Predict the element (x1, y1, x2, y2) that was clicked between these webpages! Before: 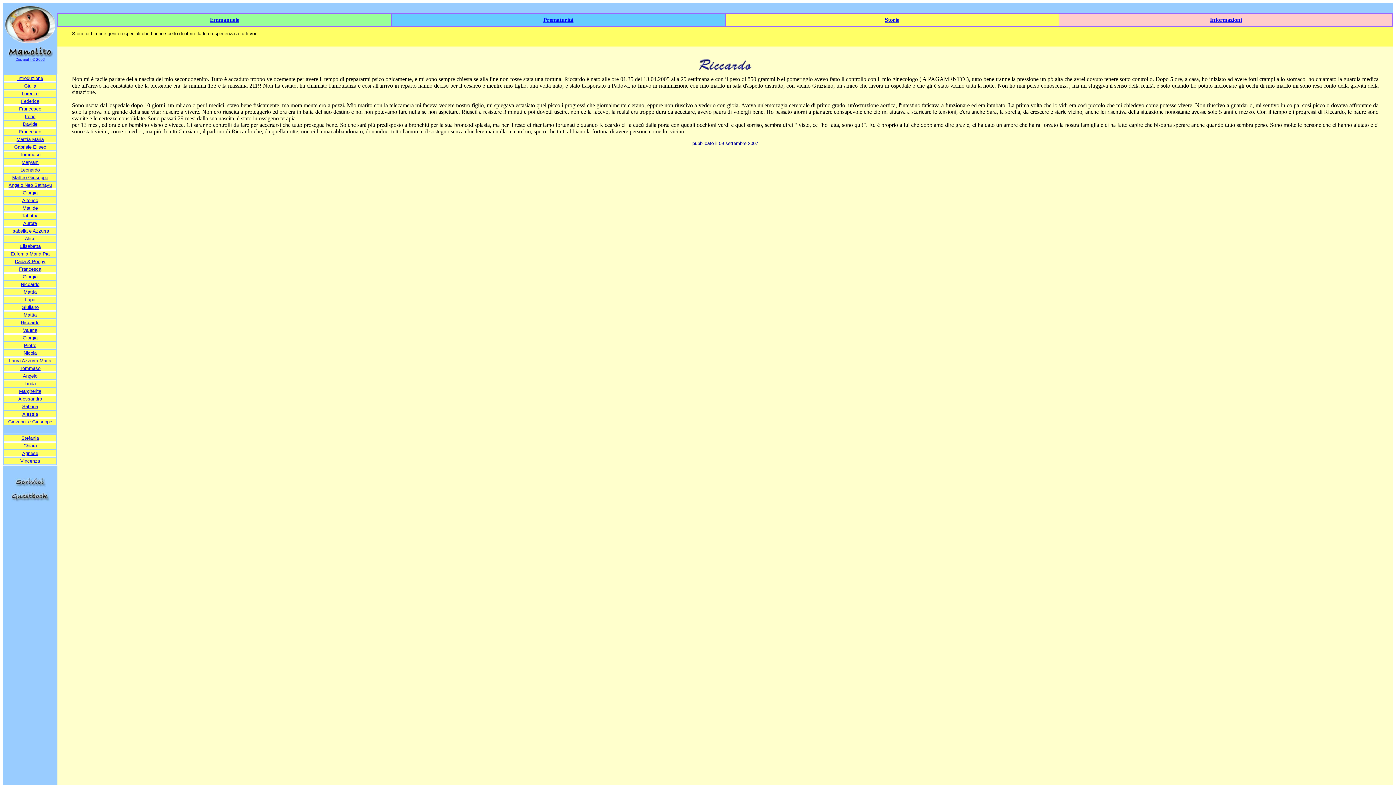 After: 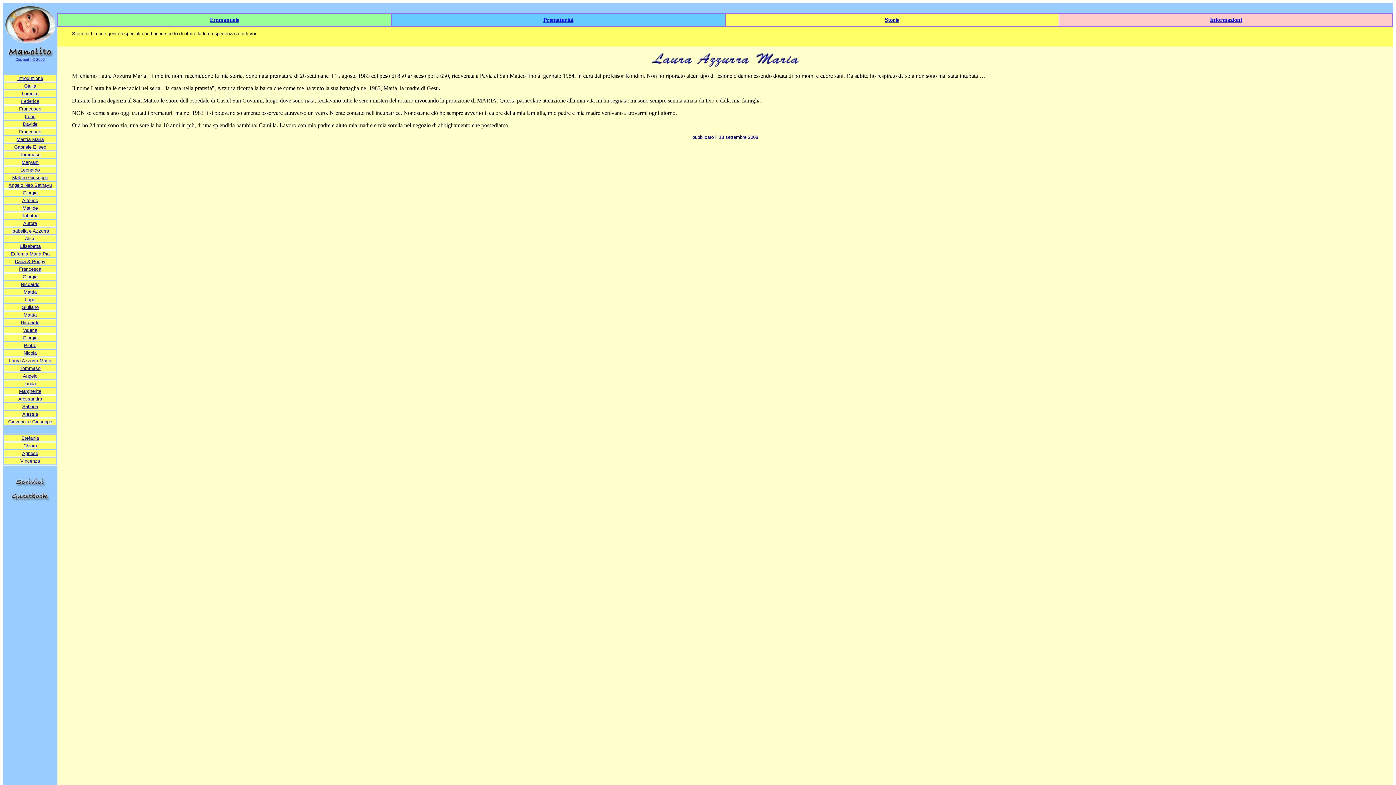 Action: label: Laura Azzurra Maria bbox: (9, 357, 51, 363)